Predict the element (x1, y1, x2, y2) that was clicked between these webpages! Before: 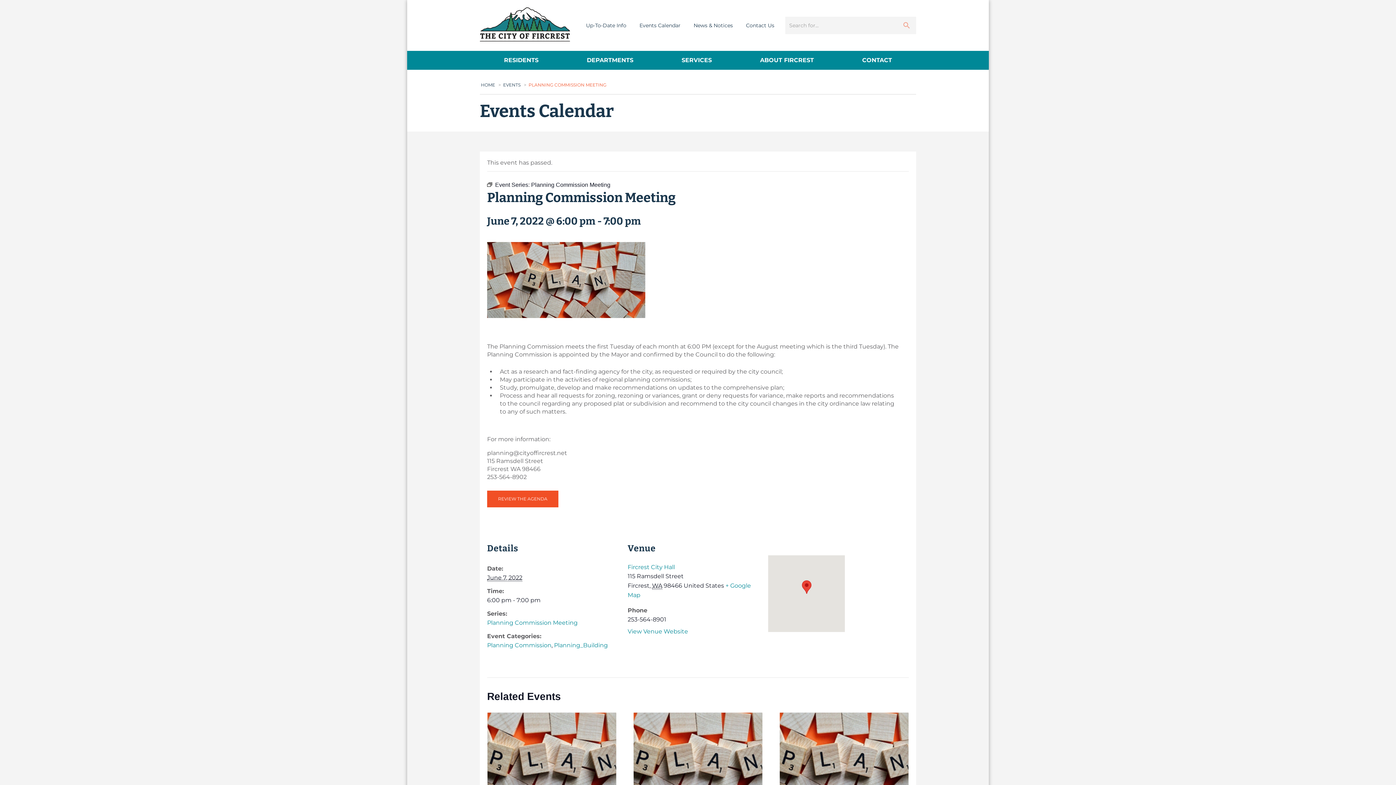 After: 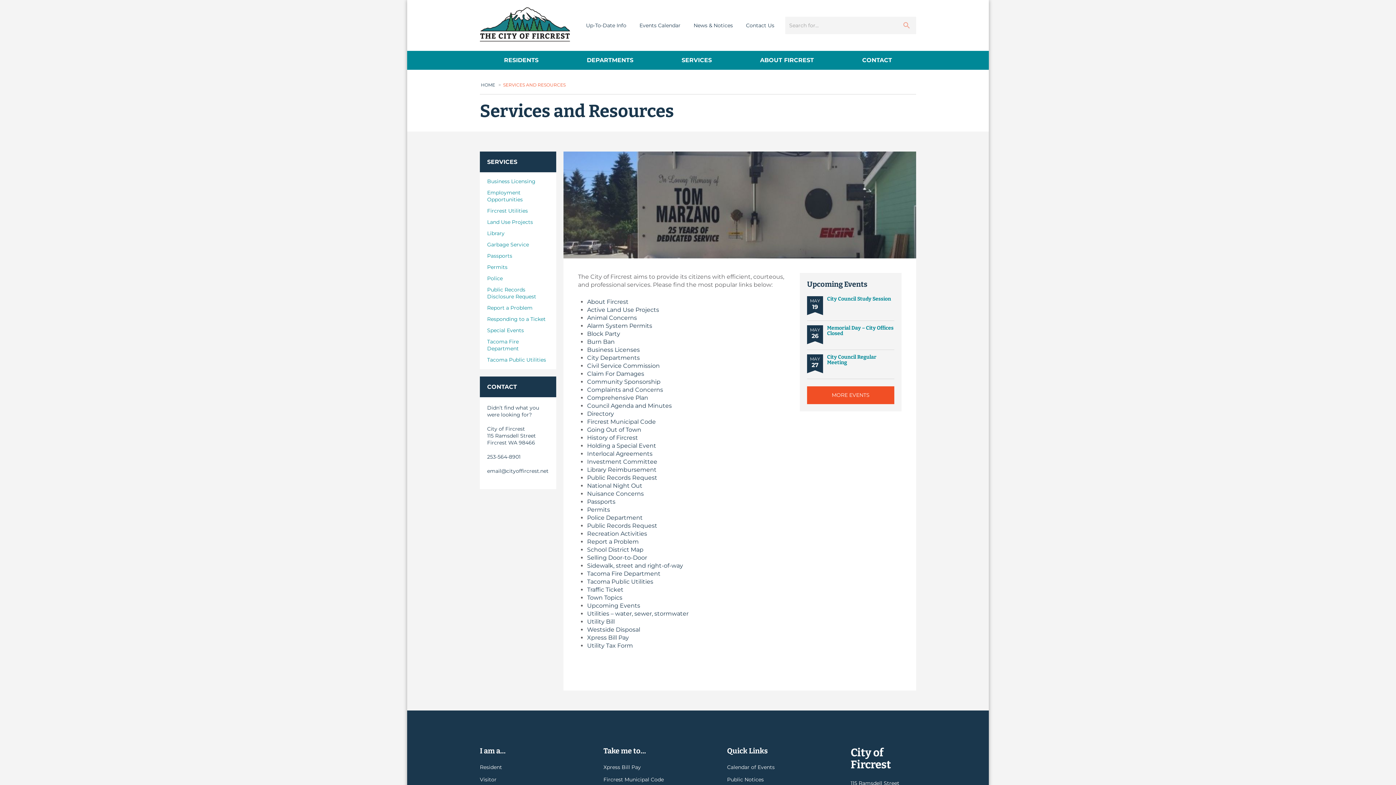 Action: bbox: (657, 50, 736, 69) label: SERVICES